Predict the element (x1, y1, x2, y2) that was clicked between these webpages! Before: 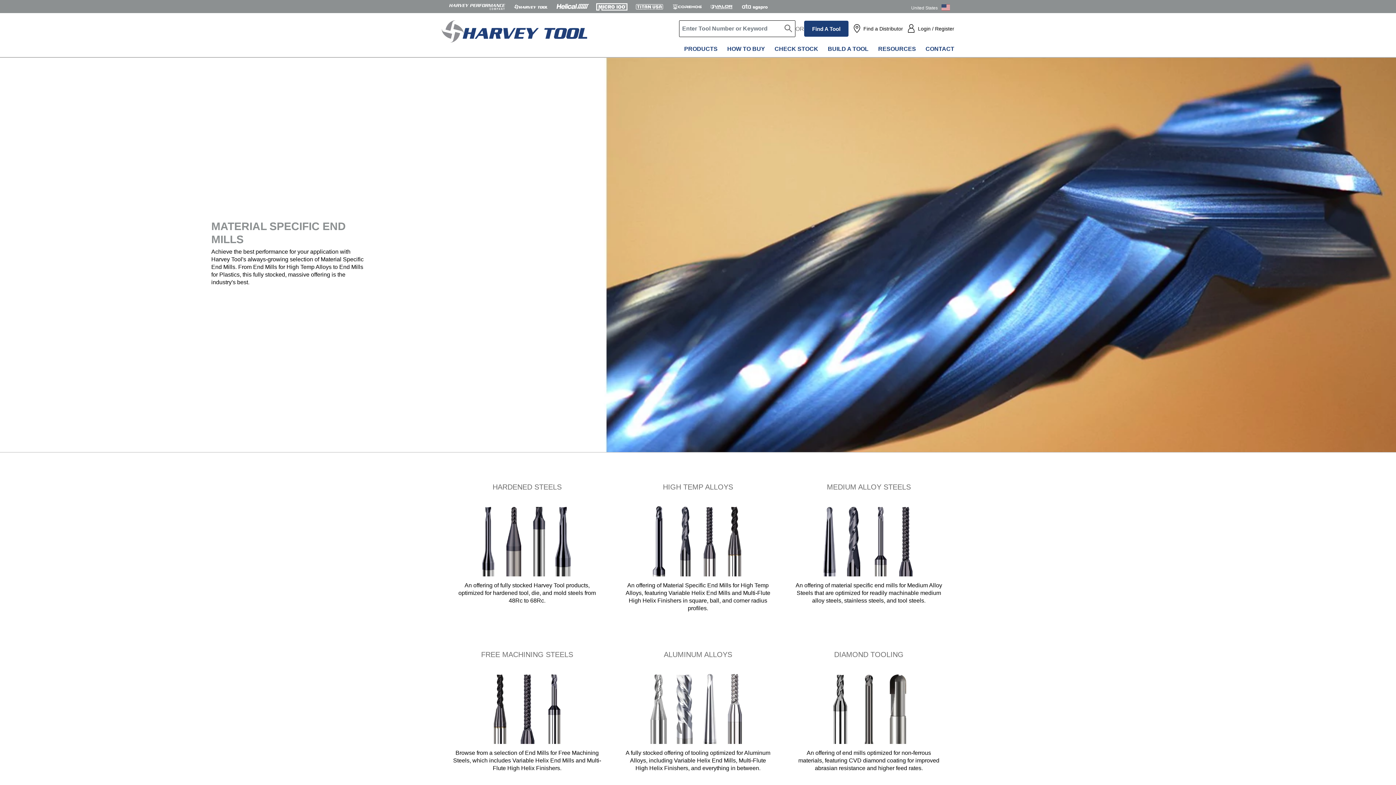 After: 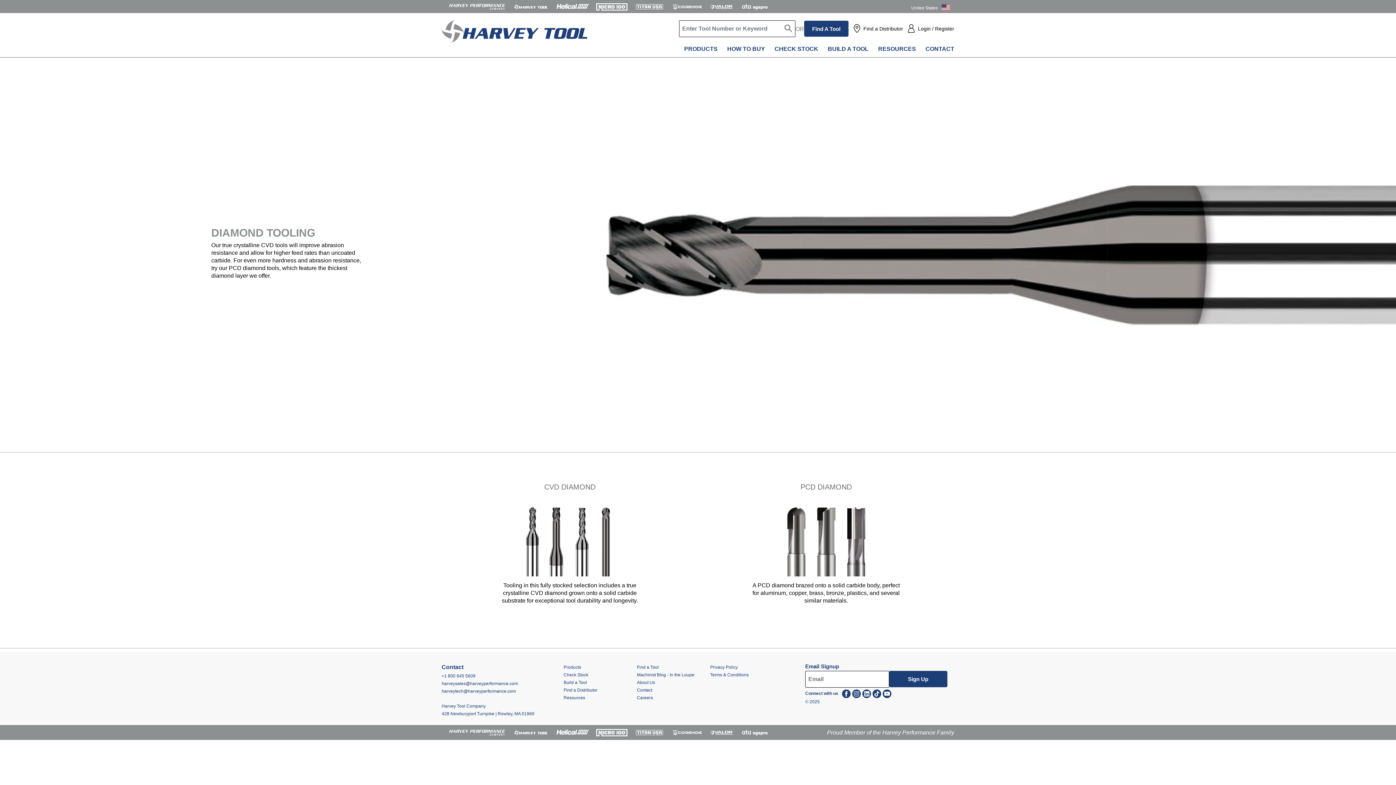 Action: bbox: (814, 704, 923, 710)